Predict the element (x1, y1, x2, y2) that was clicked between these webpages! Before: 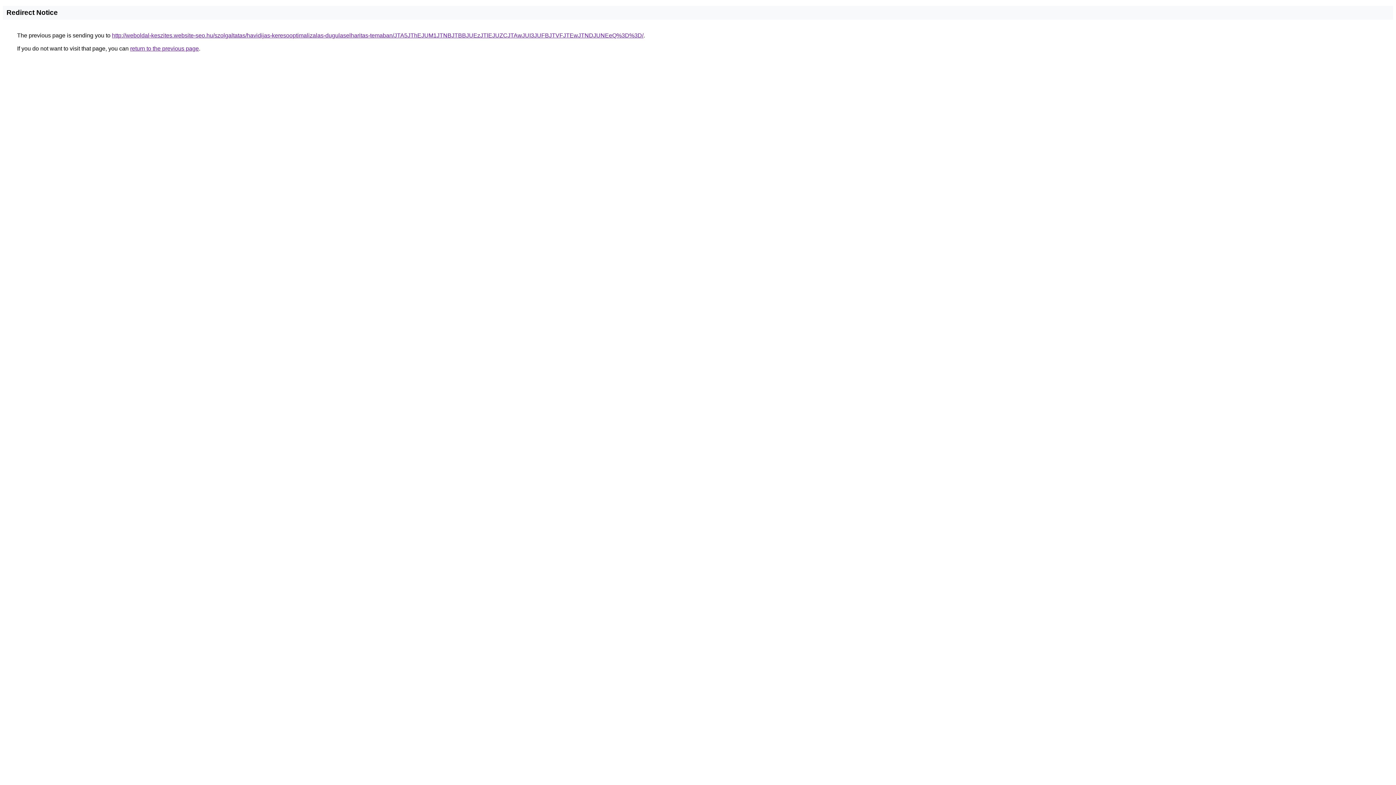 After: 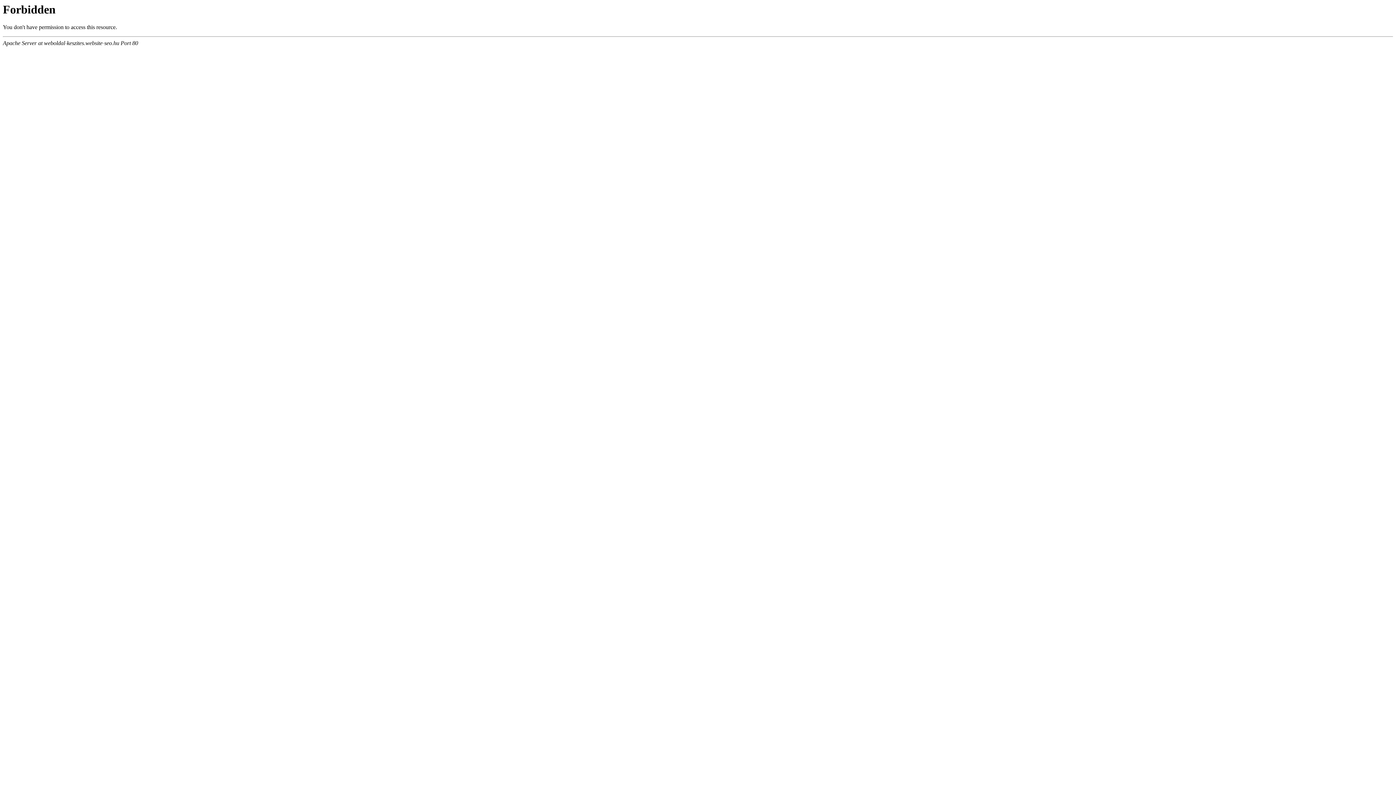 Action: label: http://weboldal-keszites.website-seo.hu/szolgaltatas/havidijas-keresooptimalizalas-dugulaselharitas-temaban/JTA5JThEJUM1JTNBJTBBJUEzJTlEJUZCJTAwJUI3JUFBJTVFJTEwJTNDJUNEeQ%3D%3D/ bbox: (112, 32, 643, 38)